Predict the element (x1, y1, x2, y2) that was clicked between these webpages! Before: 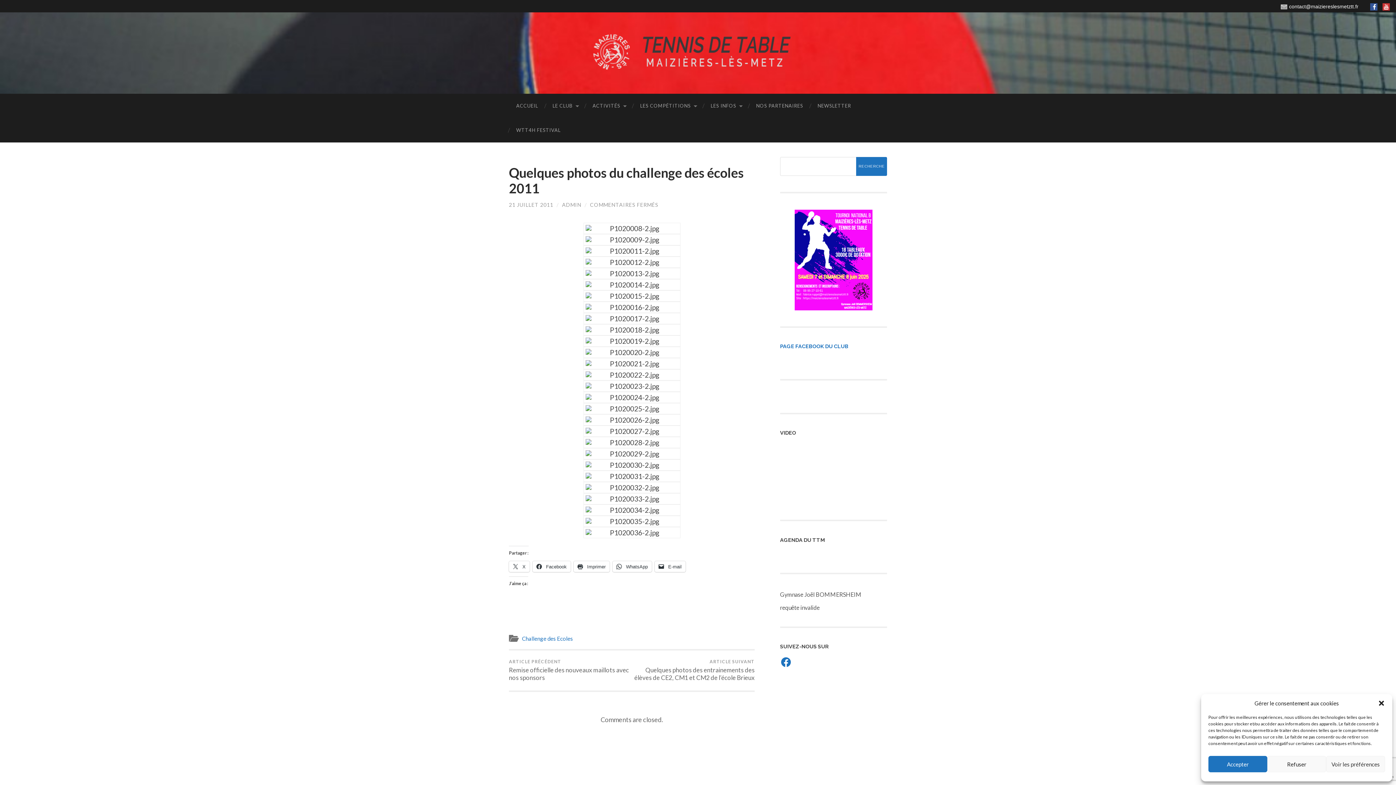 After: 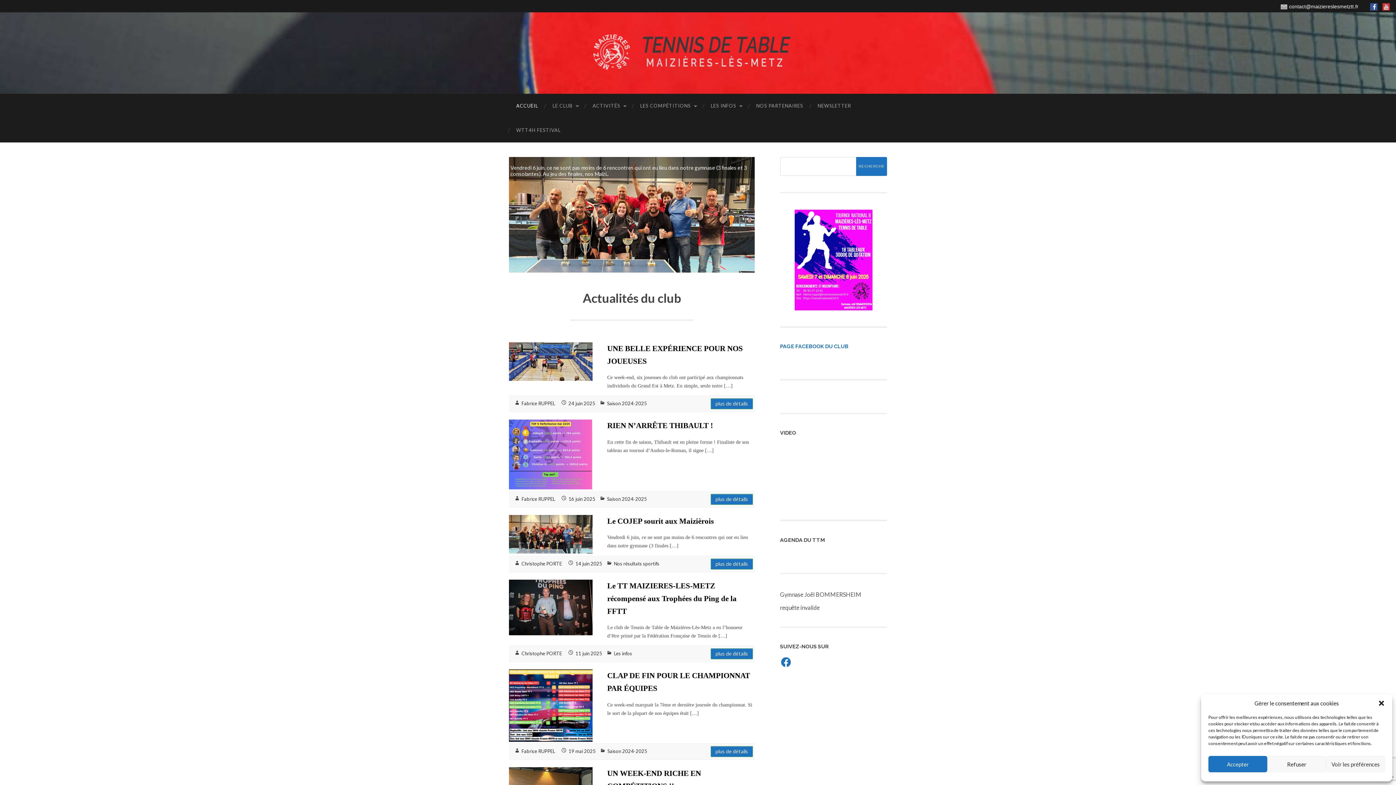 Action: bbox: (589, 34, 807, 70)